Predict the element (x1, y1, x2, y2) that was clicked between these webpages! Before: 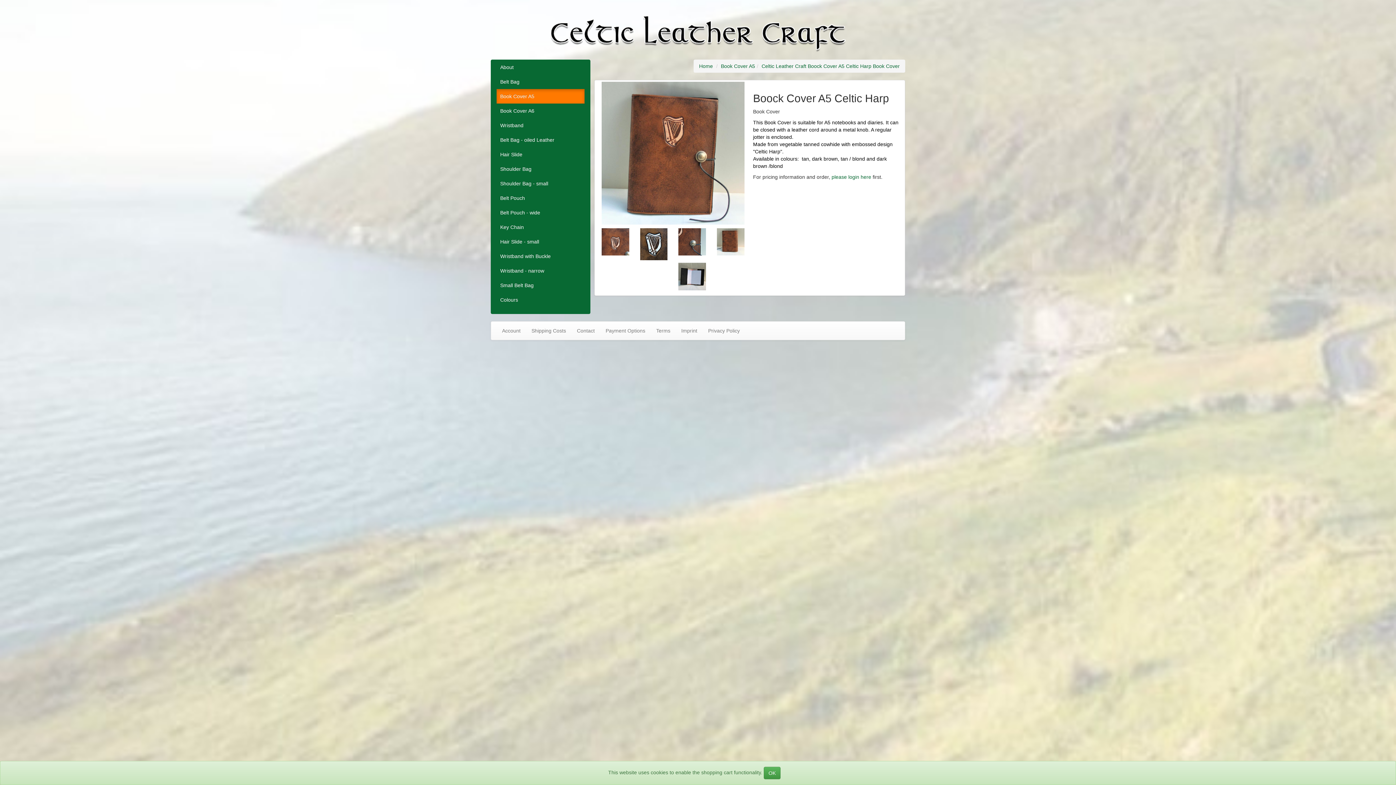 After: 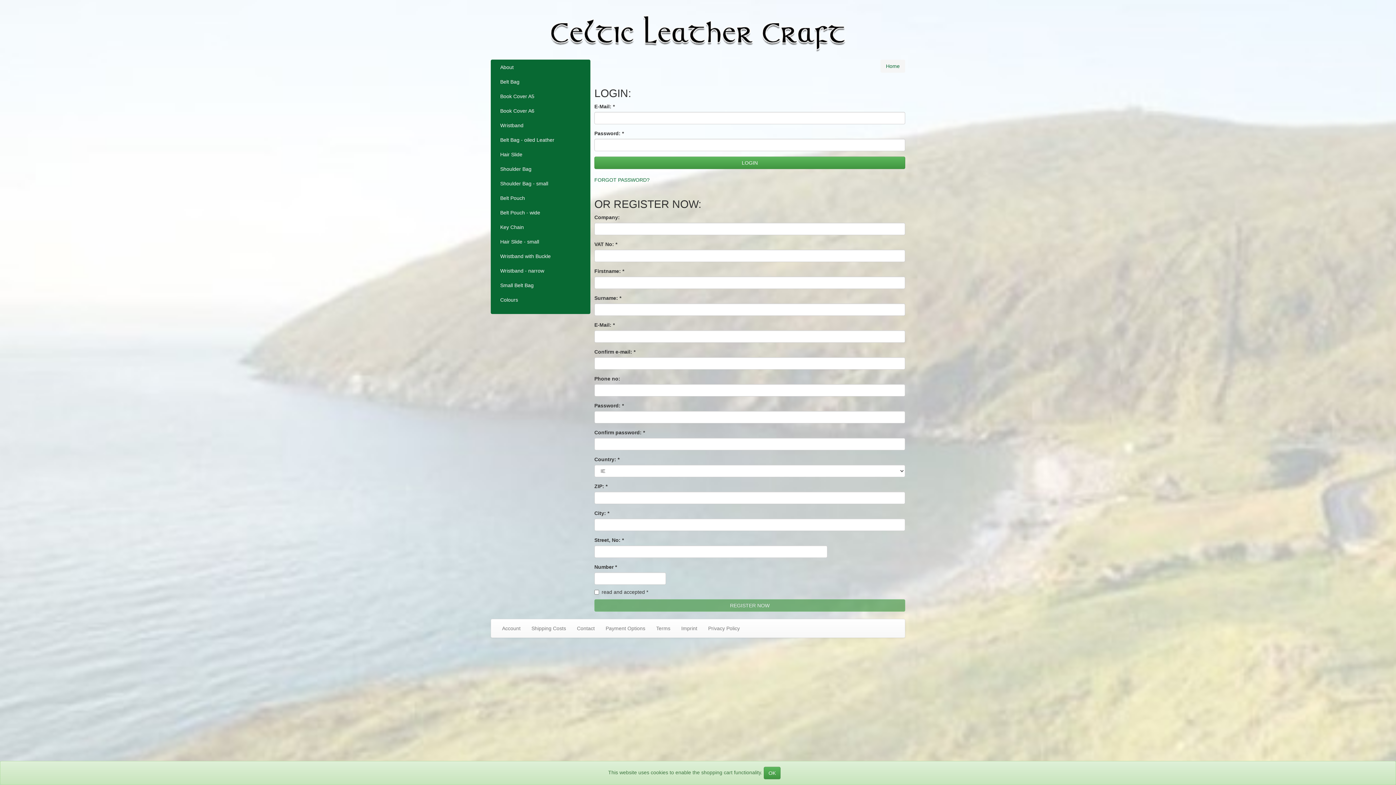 Action: bbox: (831, 174, 871, 180) label: please login here